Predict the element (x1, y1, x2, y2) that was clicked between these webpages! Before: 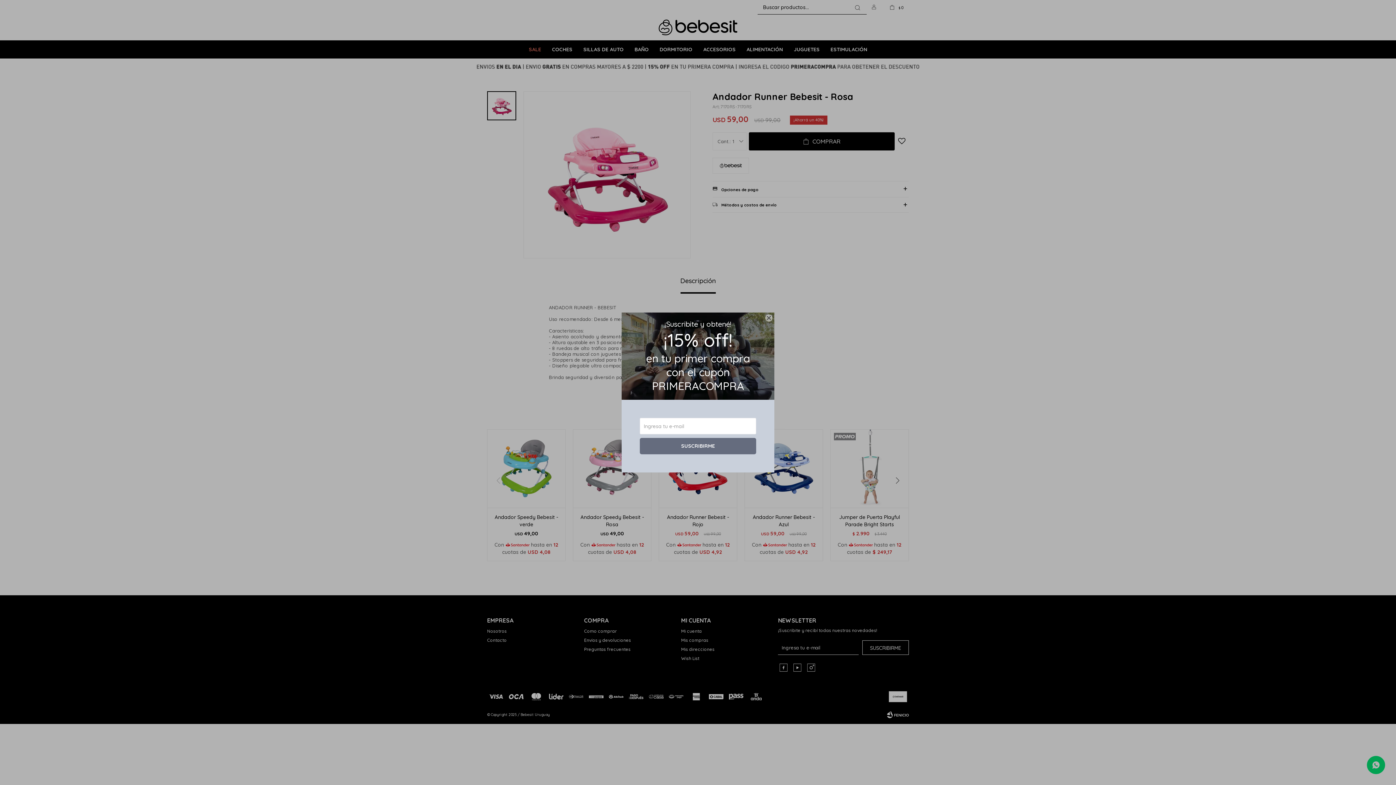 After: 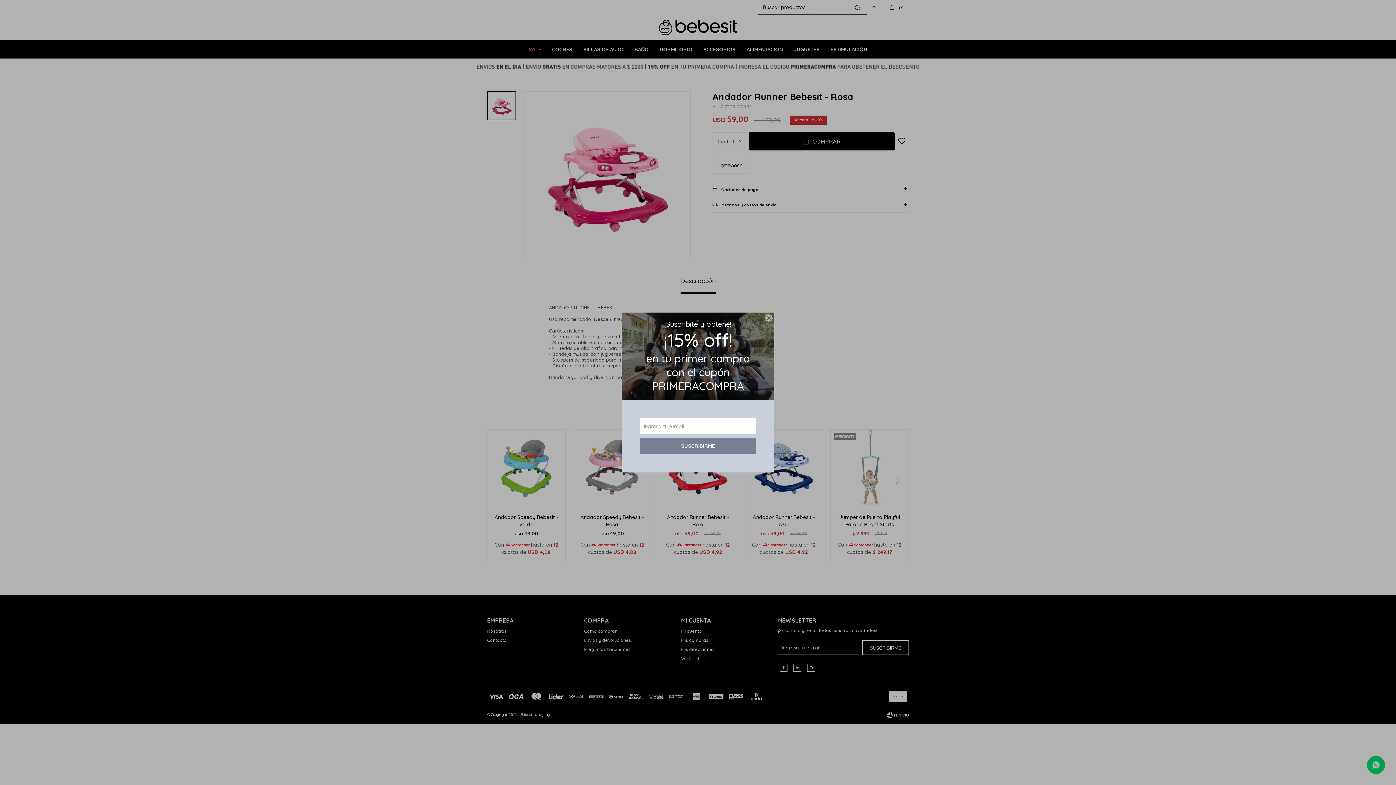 Action: bbox: (640, 438, 756, 454) label: SUSCRIBIRME